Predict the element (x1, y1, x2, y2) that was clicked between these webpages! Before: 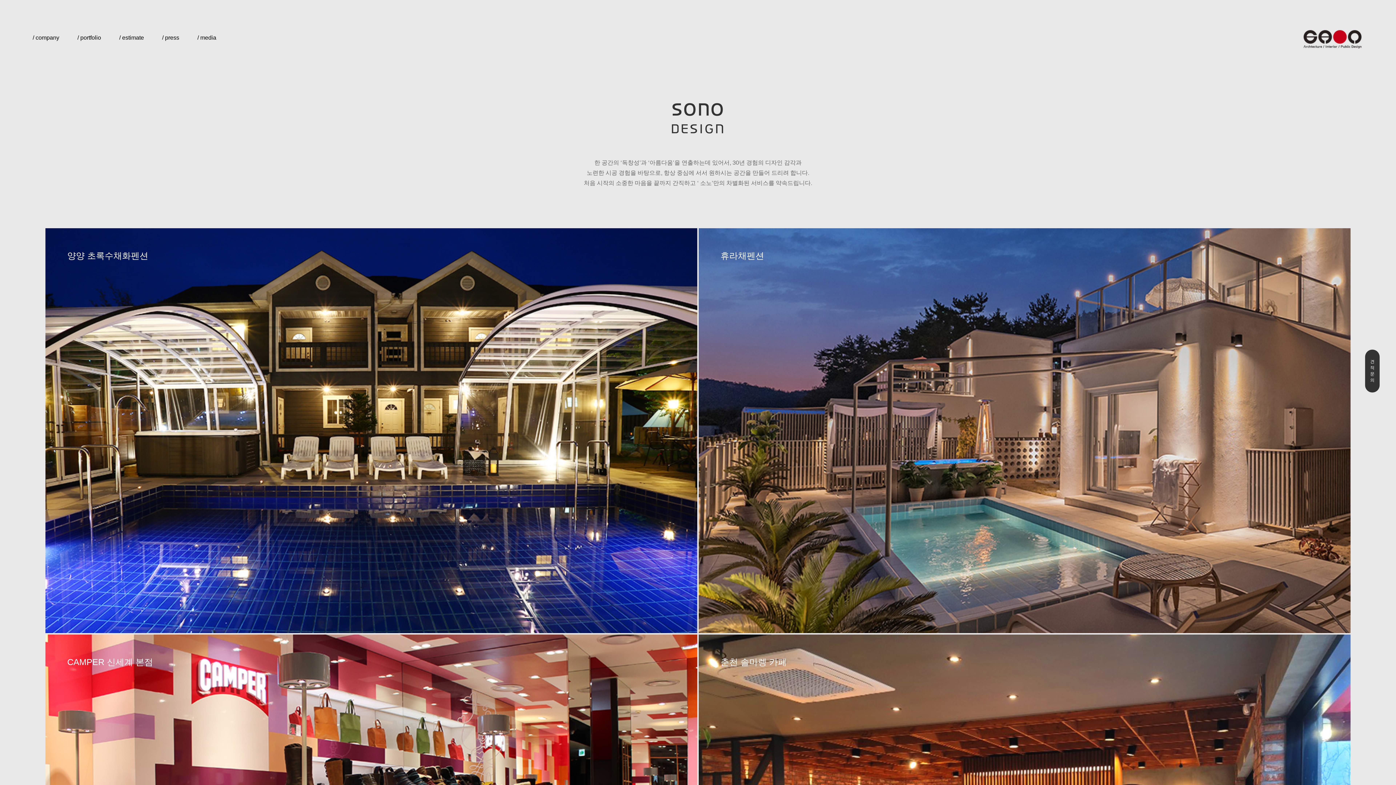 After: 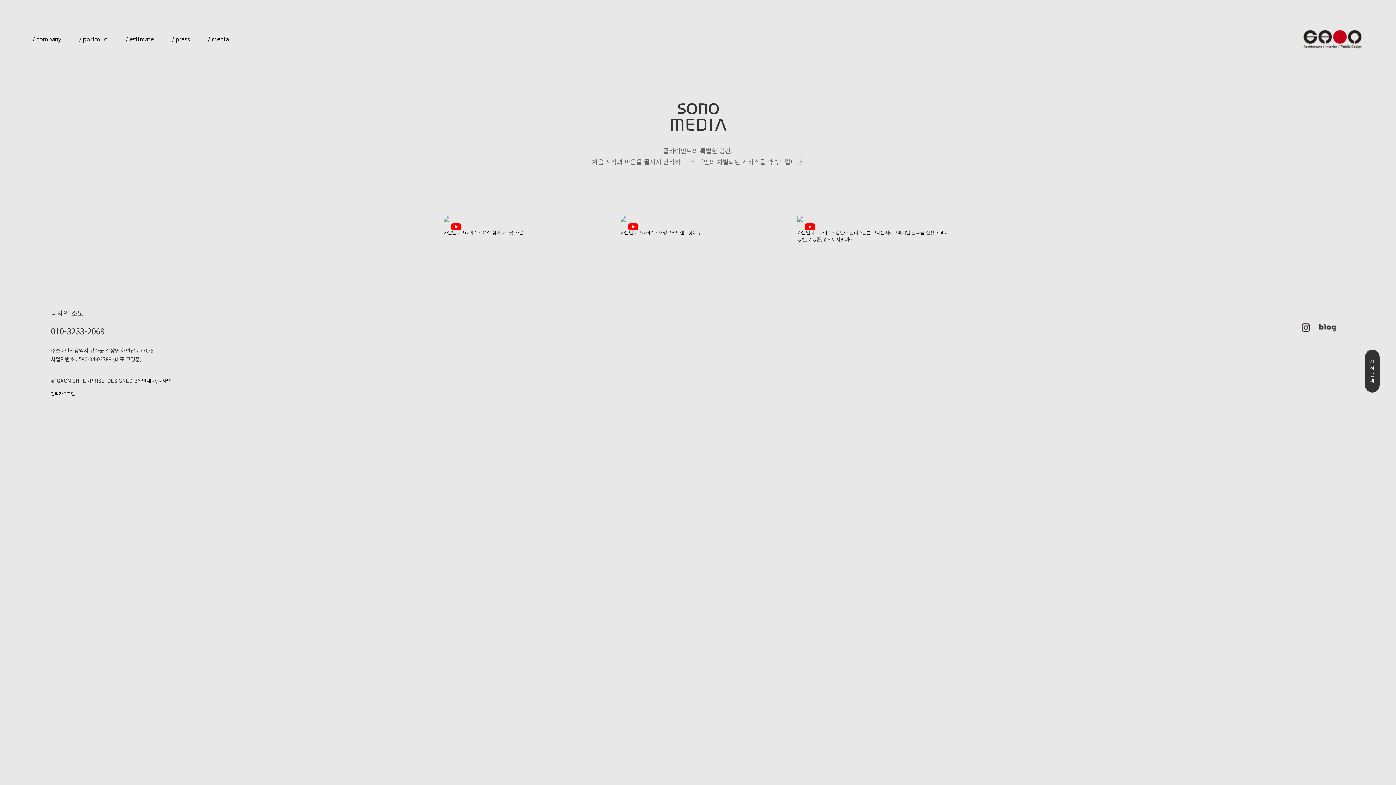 Action: bbox: (197, 34, 234, 41) label: / media